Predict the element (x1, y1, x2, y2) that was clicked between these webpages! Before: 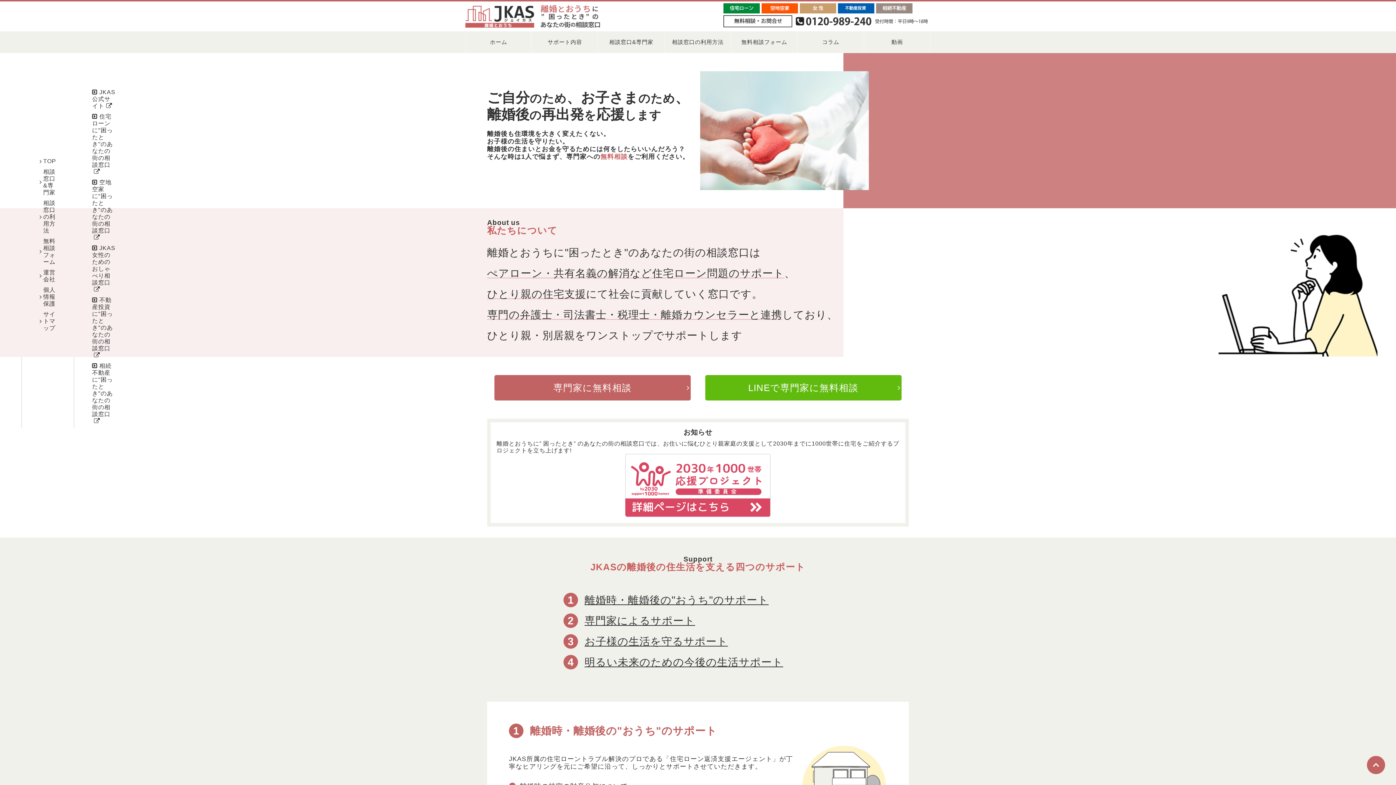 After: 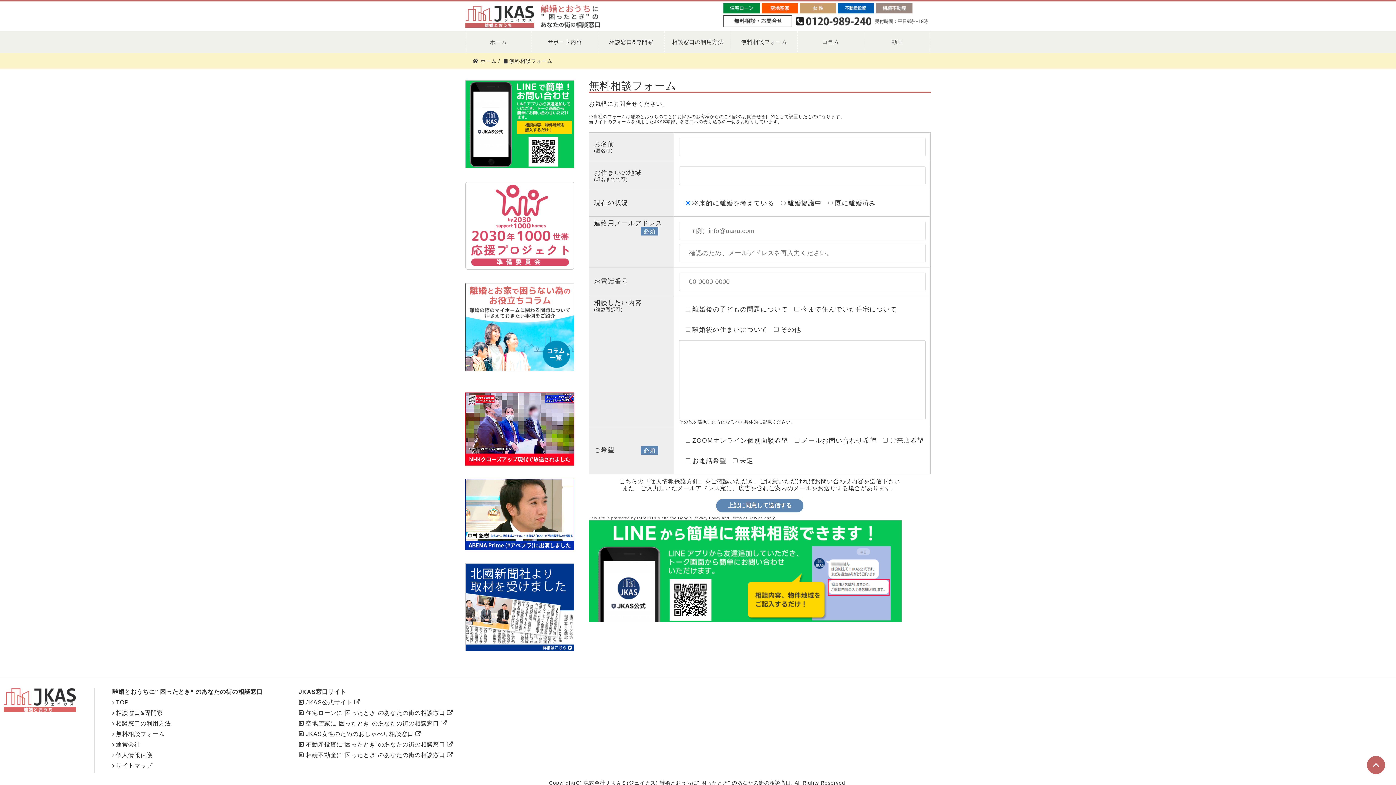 Action: bbox: (494, 375, 690, 400)